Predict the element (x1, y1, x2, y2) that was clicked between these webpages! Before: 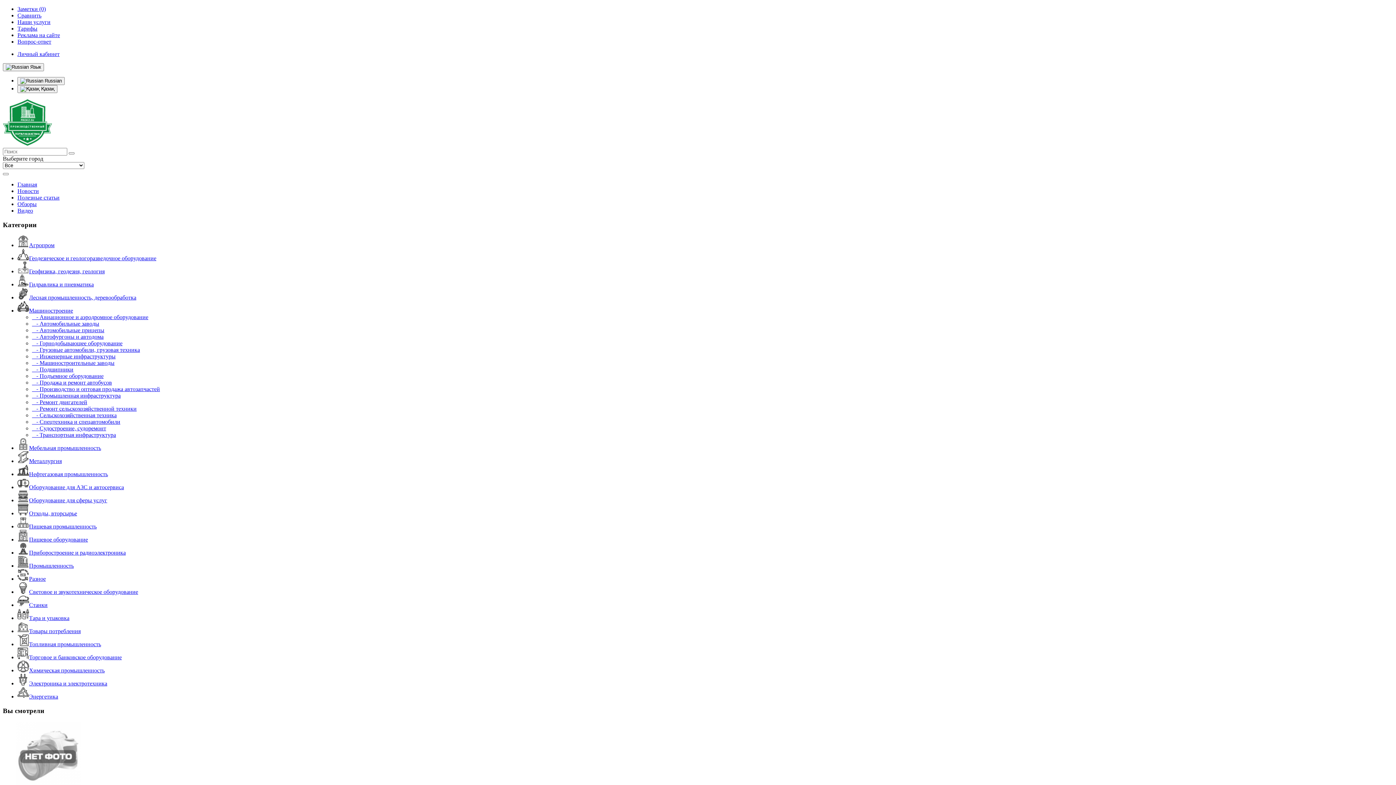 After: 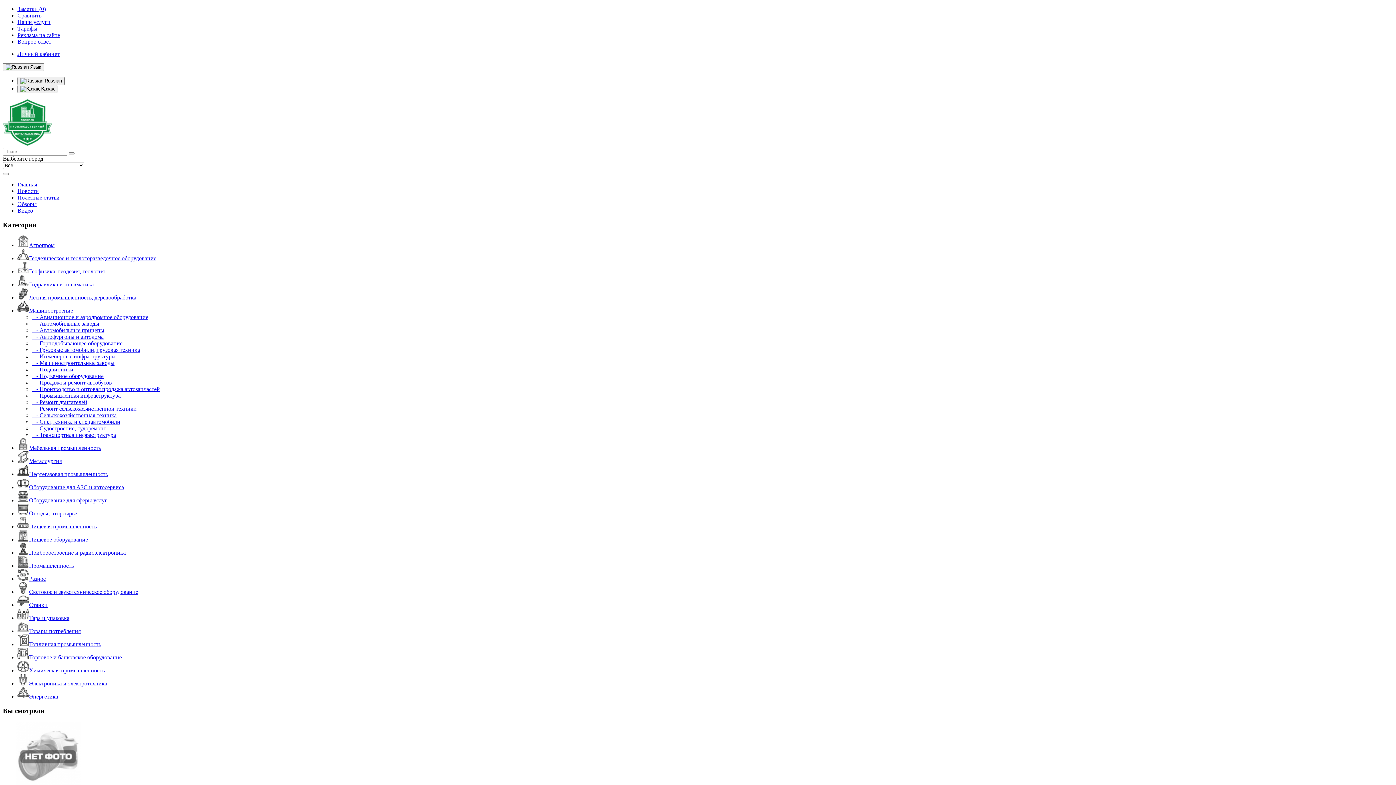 Action: bbox: (32, 360, 114, 366) label:    - Машиностроительные заводы